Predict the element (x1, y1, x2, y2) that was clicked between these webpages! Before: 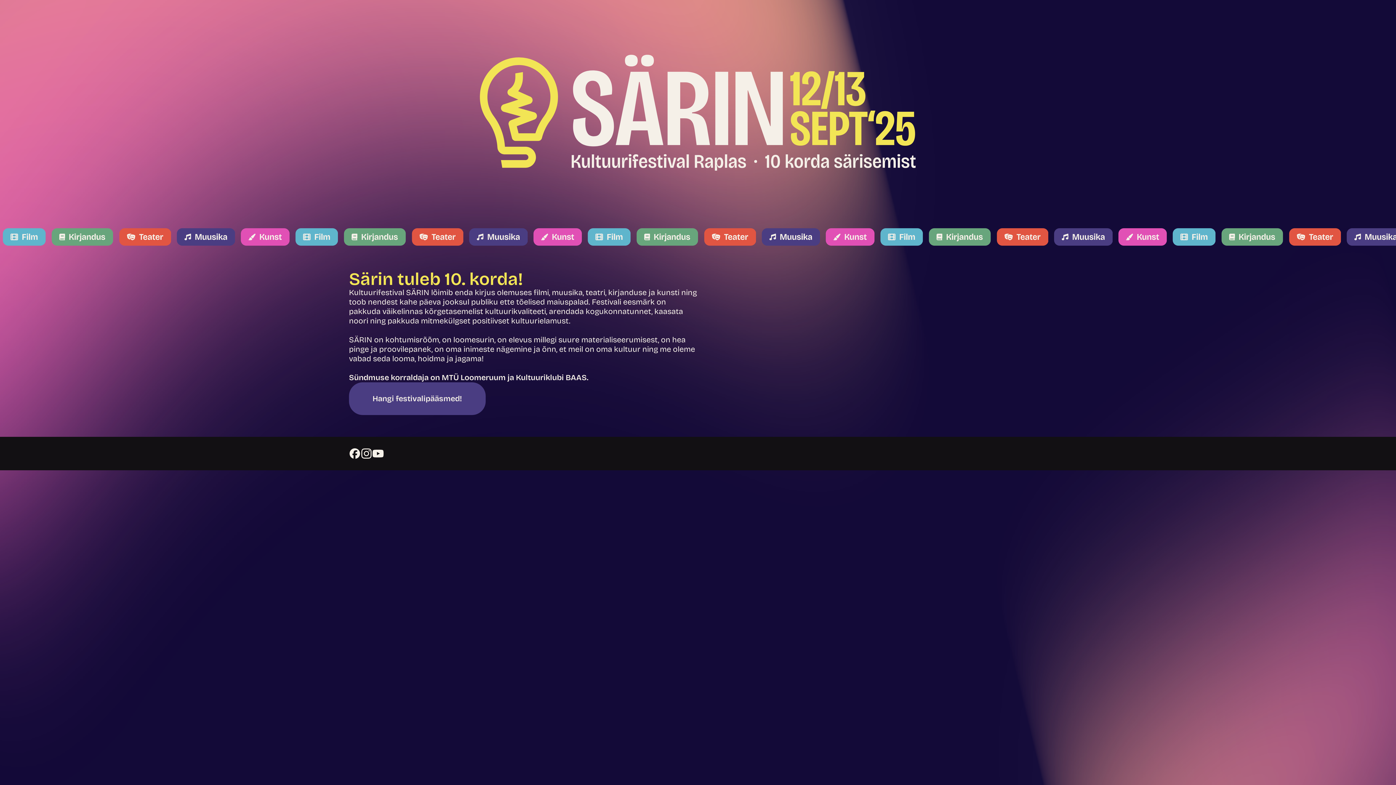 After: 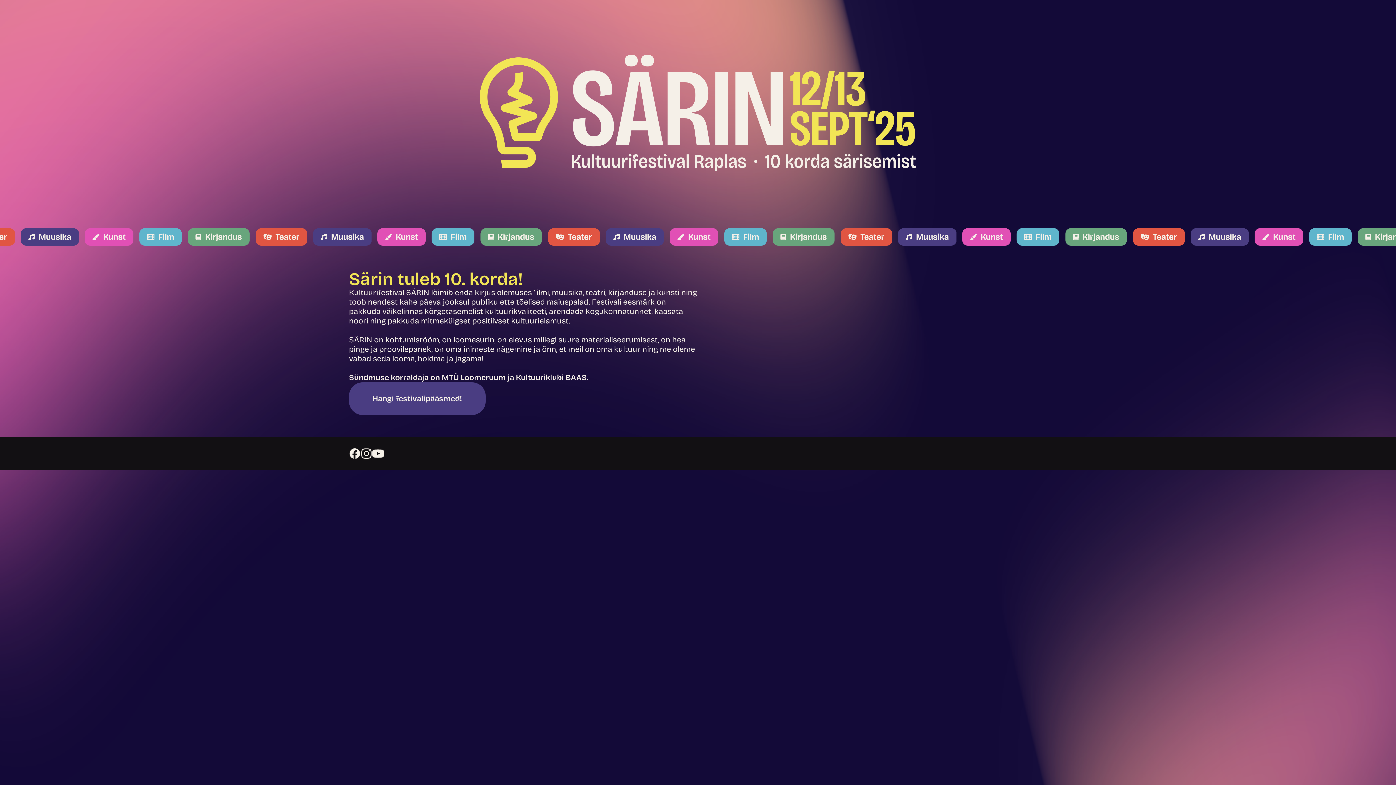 Action: bbox: (372, 448, 384, 459)